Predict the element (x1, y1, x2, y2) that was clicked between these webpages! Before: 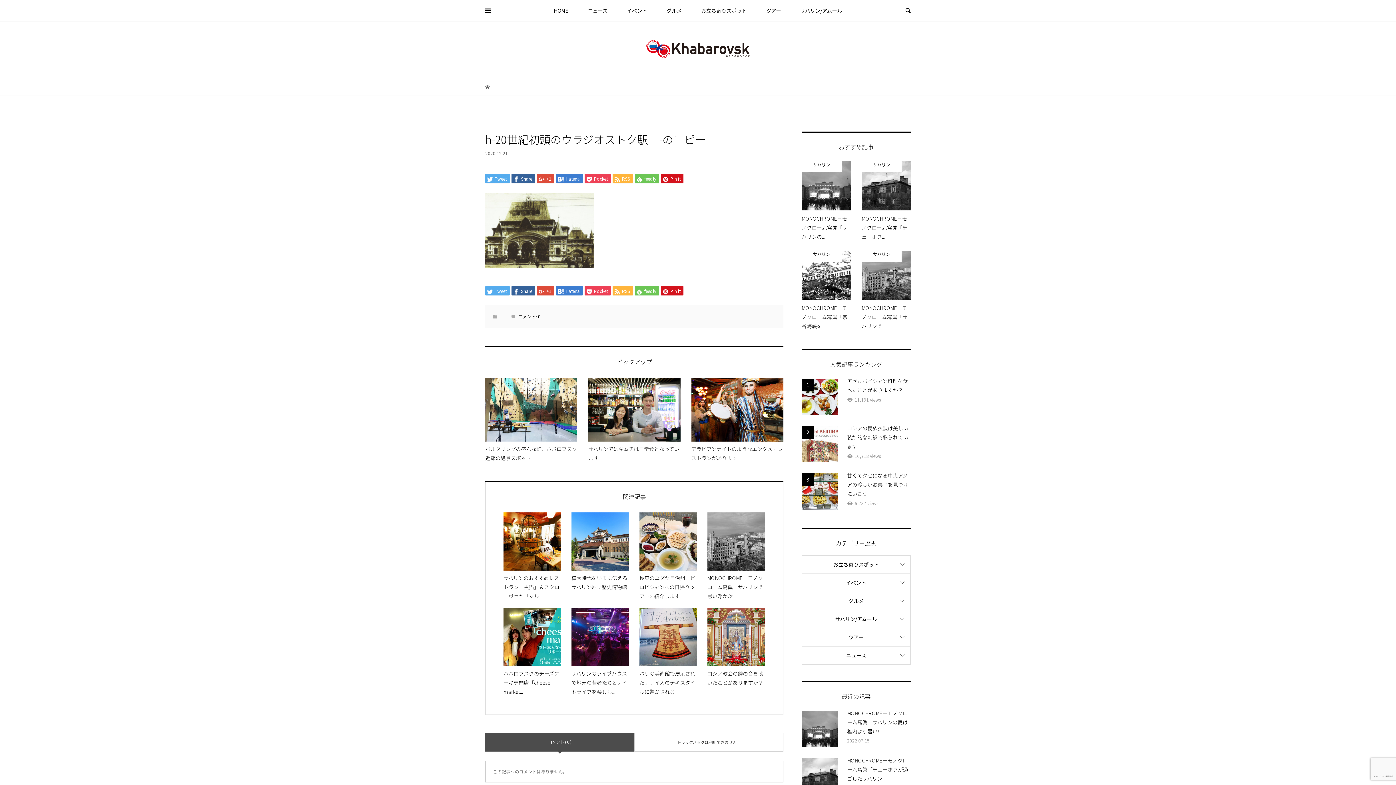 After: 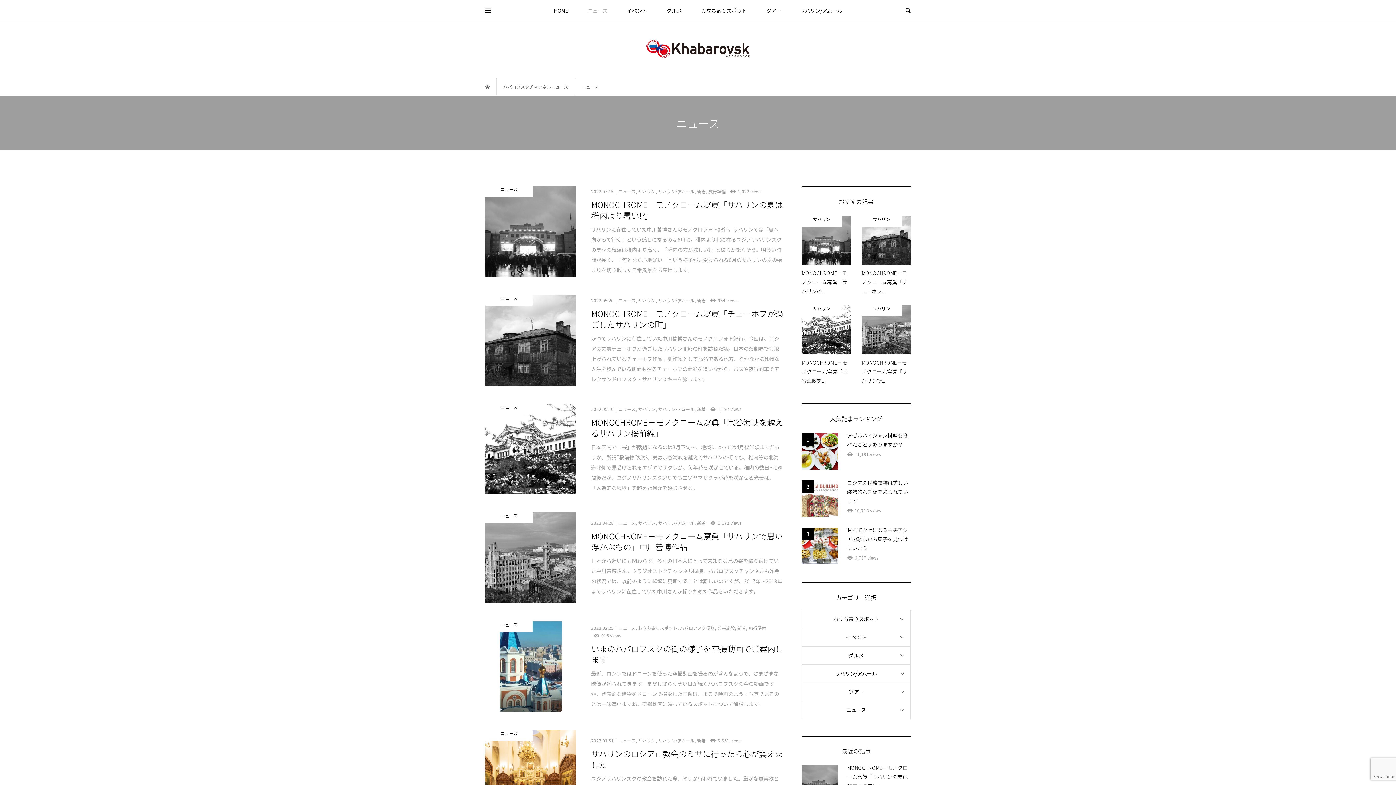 Action: bbox: (578, 0, 616, 21) label: ニュース